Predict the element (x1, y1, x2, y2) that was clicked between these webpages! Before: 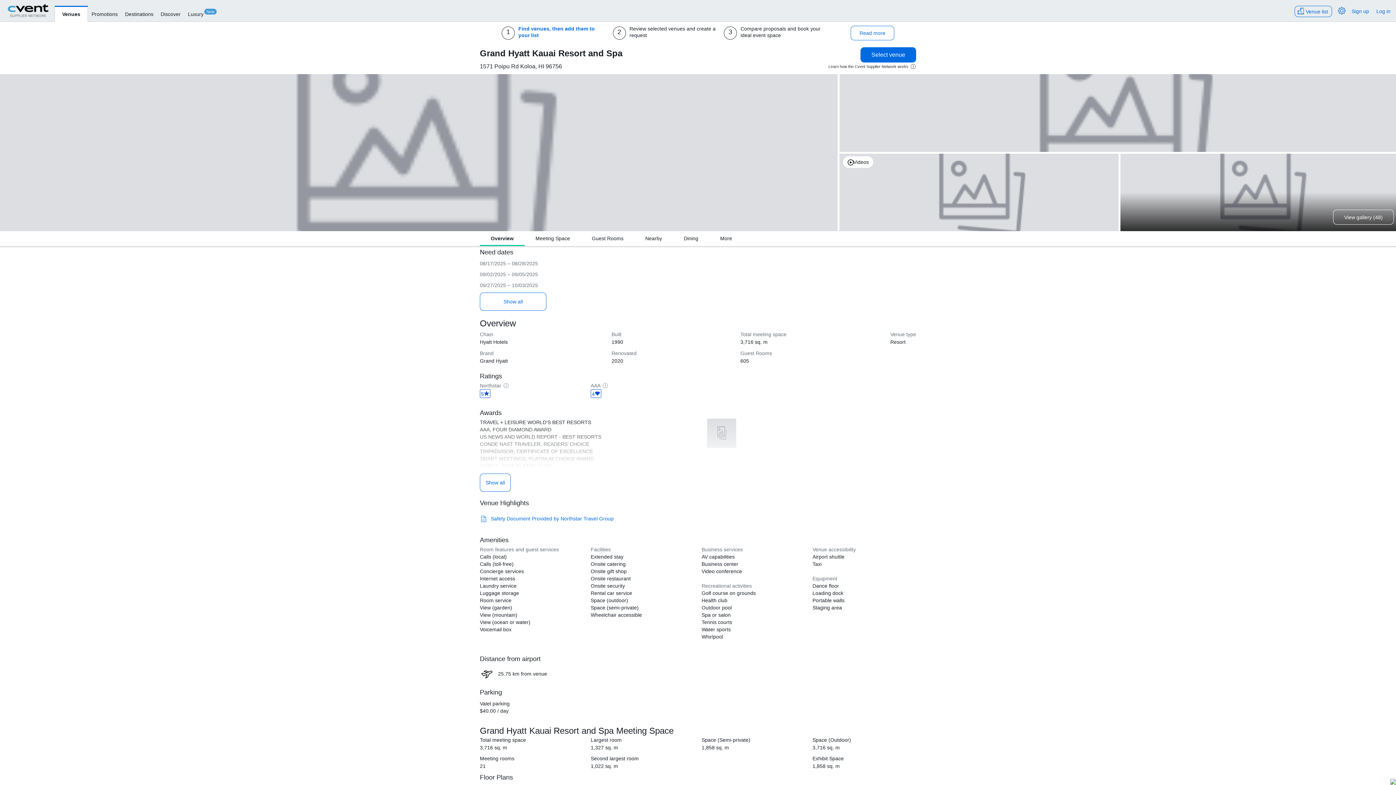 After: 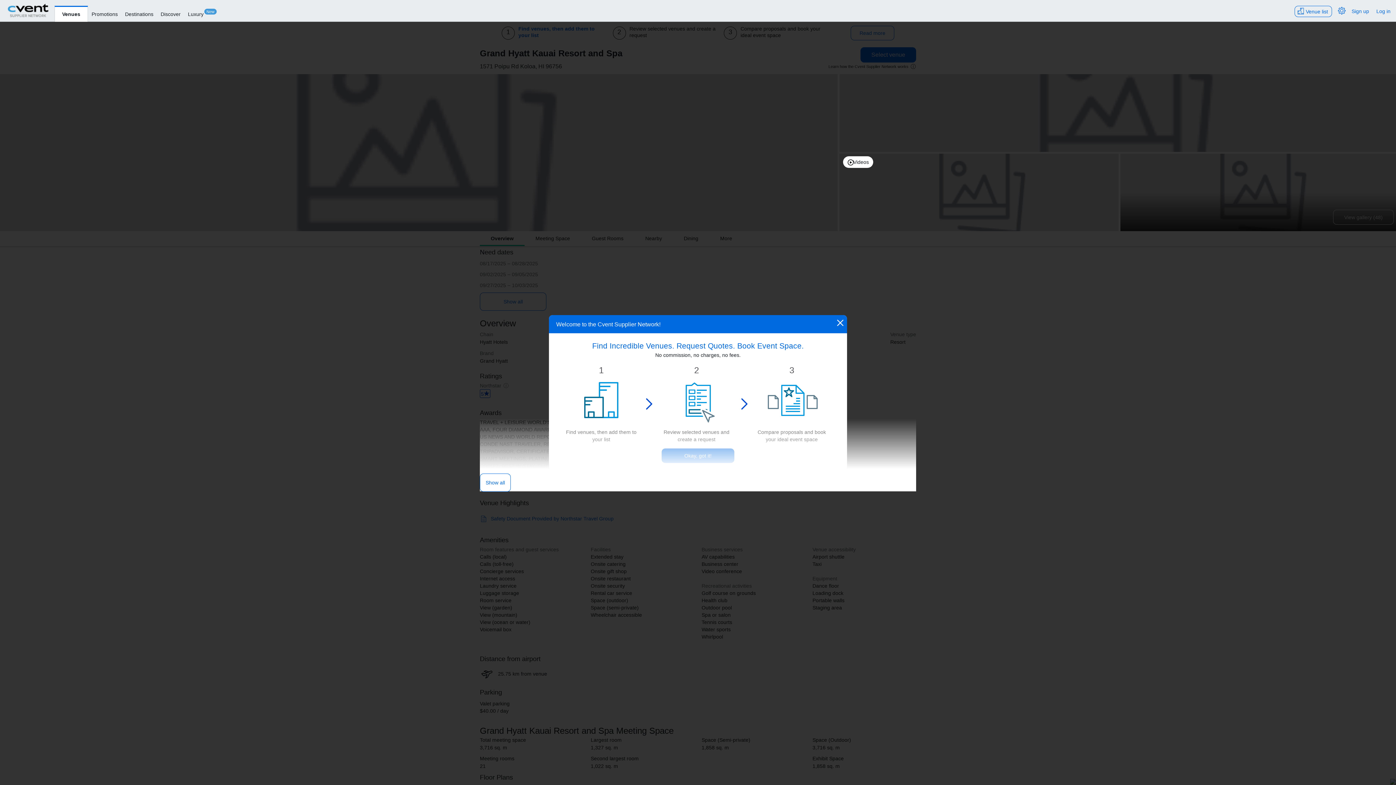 Action: bbox: (828, 62, 916, 69) label: Learn how the Cvent Supplier Network works